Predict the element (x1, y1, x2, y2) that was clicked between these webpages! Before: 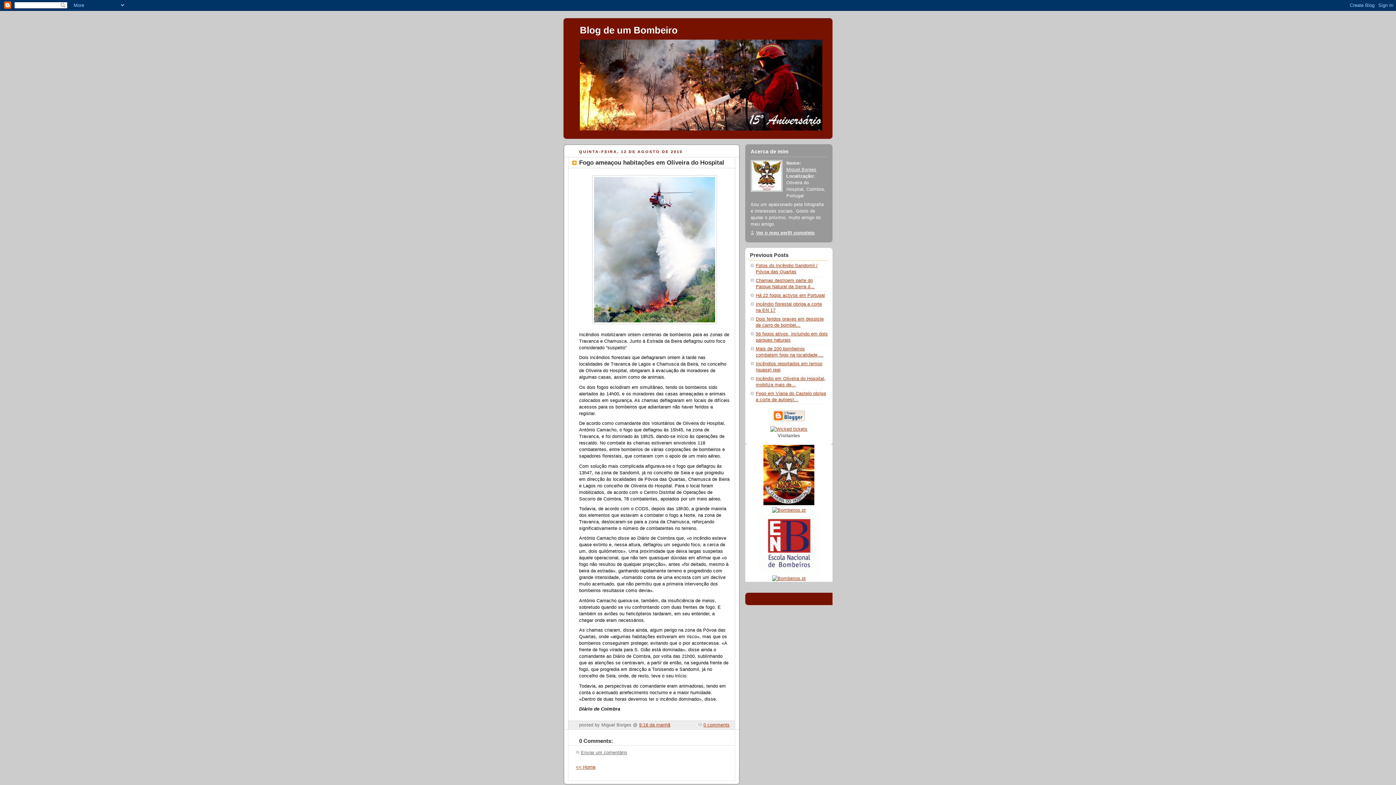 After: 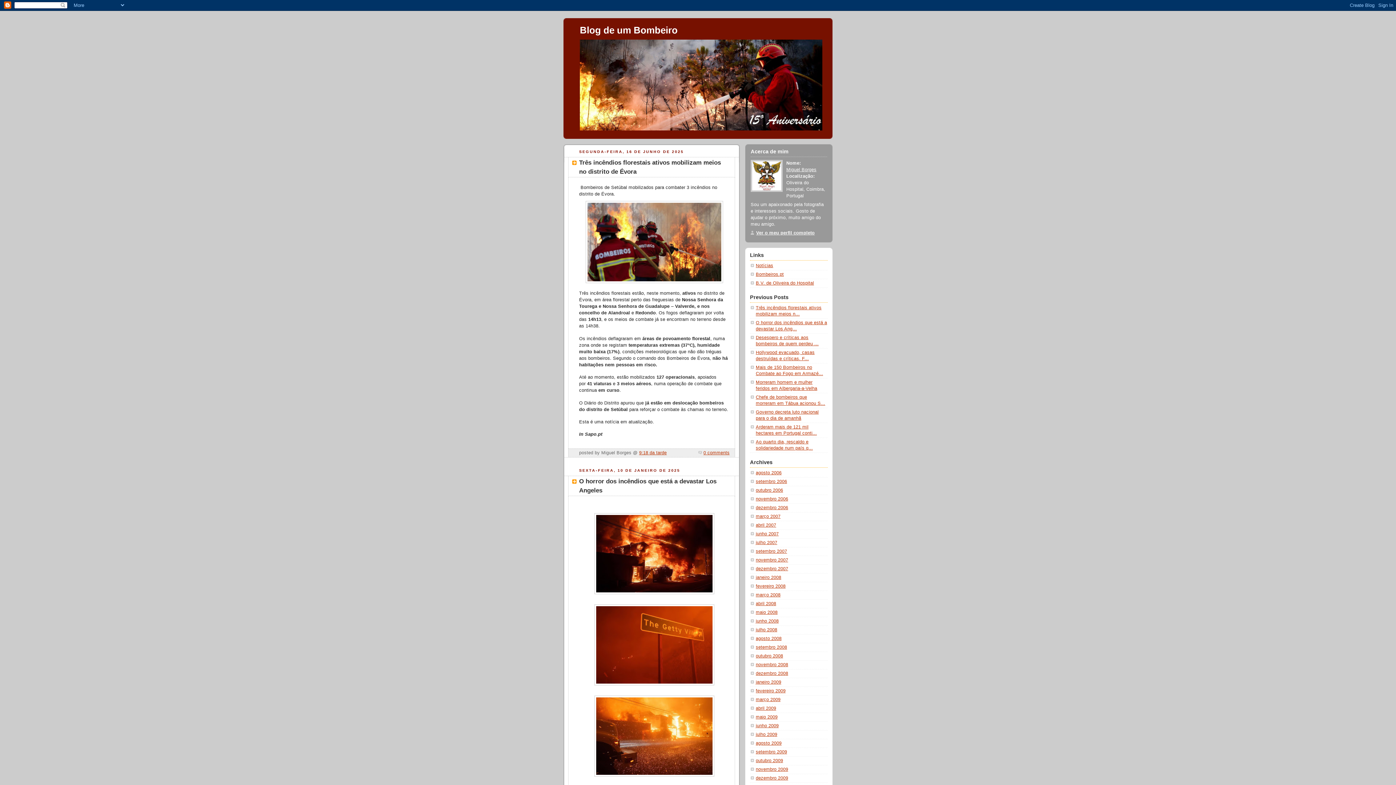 Action: label: << Home bbox: (576, 765, 595, 770)